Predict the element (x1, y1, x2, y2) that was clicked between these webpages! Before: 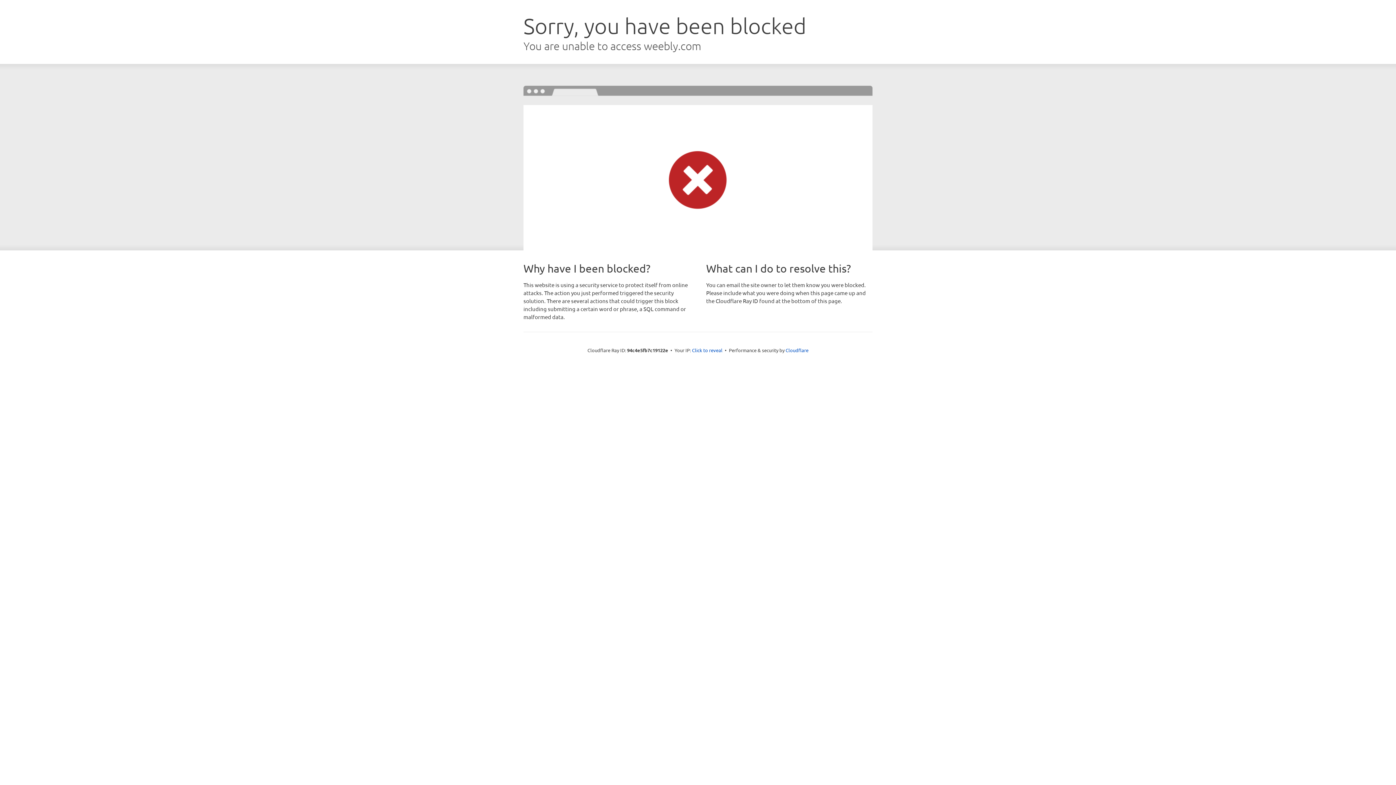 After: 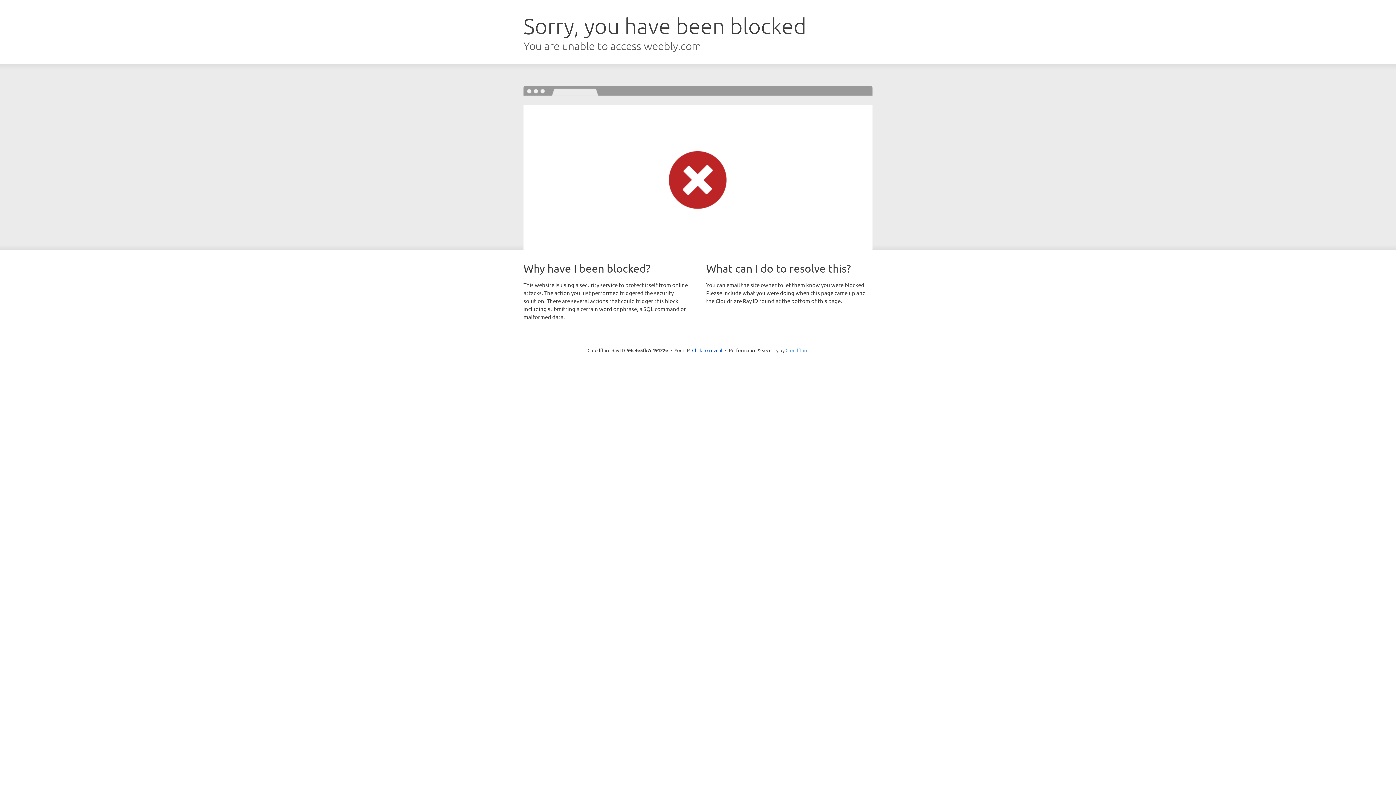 Action: label: Cloudflare bbox: (785, 347, 808, 353)